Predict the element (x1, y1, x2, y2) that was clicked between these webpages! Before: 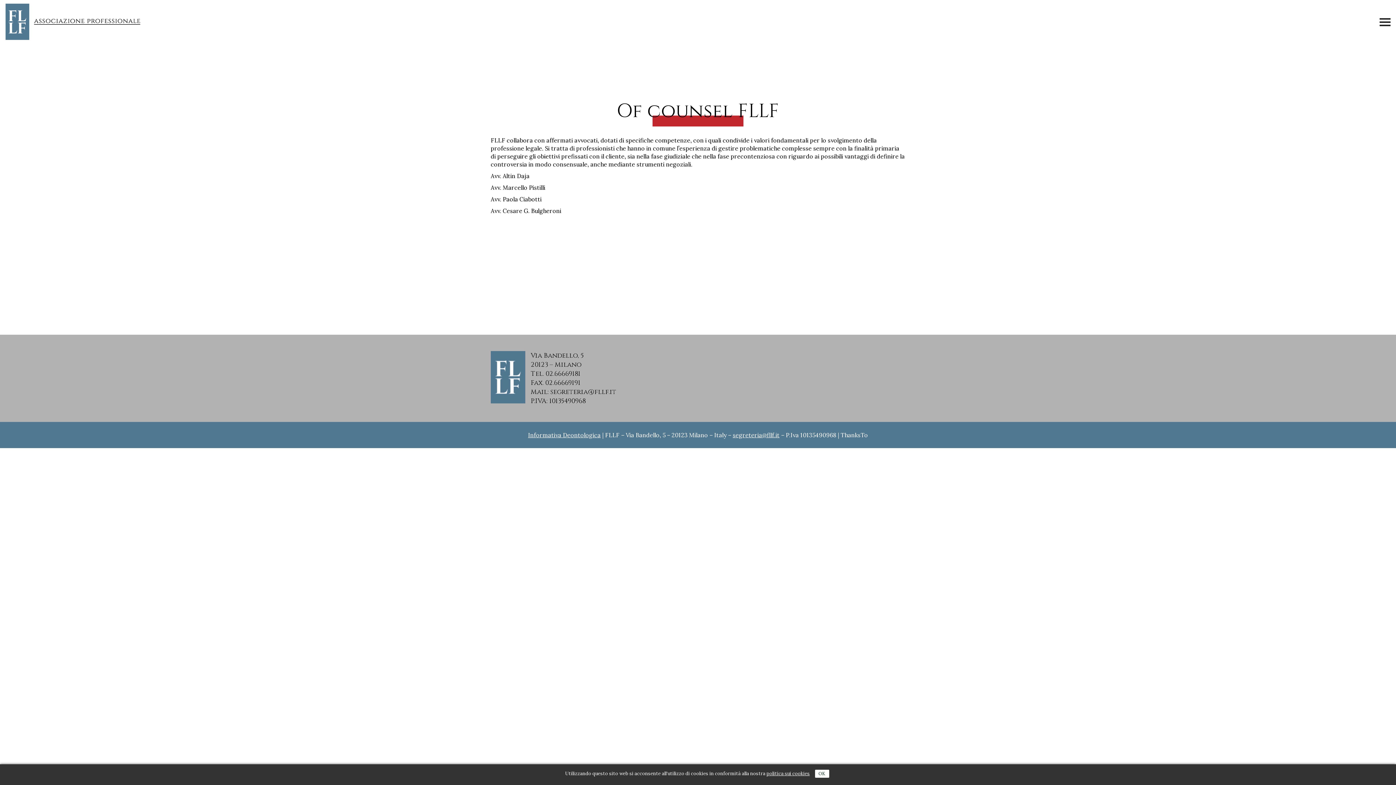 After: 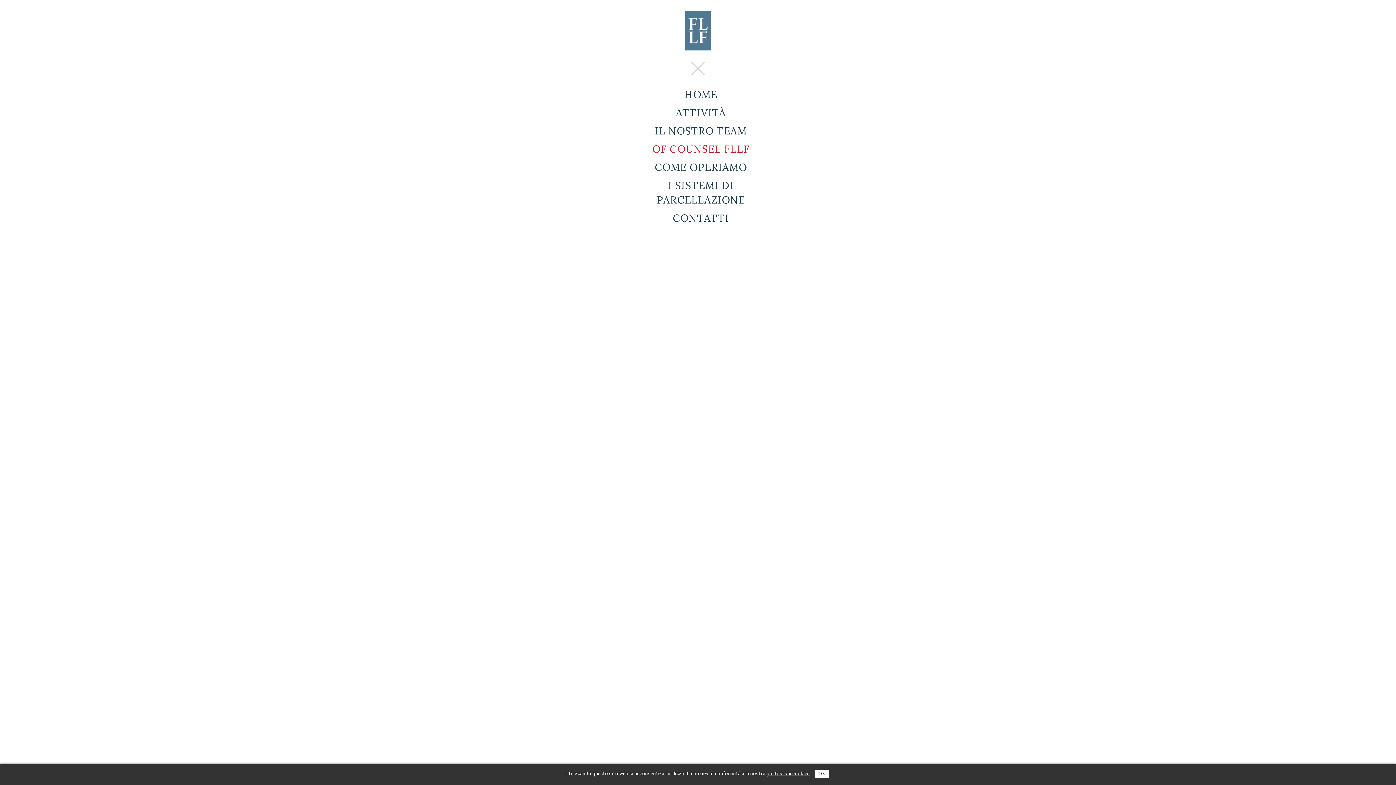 Action: bbox: (1380, 18, 1390, 29)